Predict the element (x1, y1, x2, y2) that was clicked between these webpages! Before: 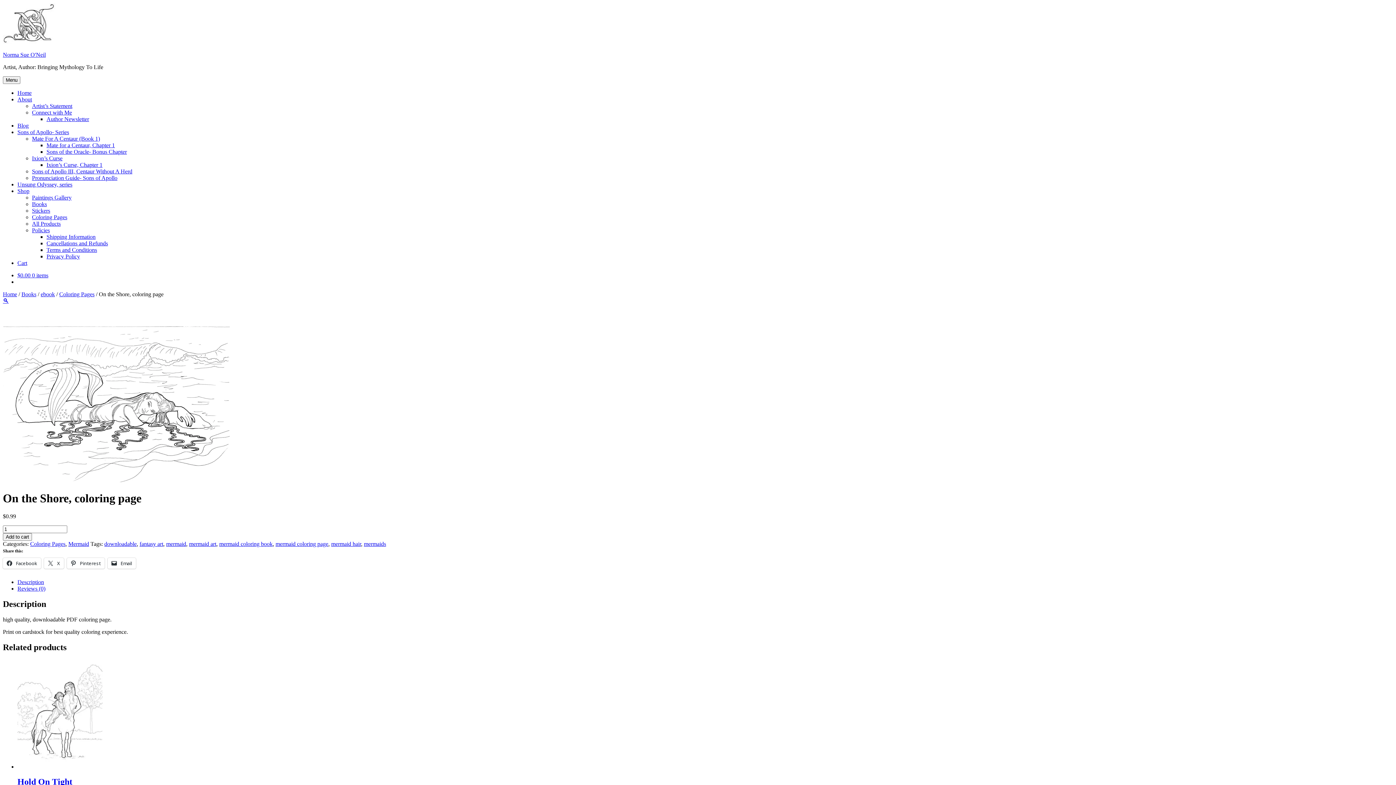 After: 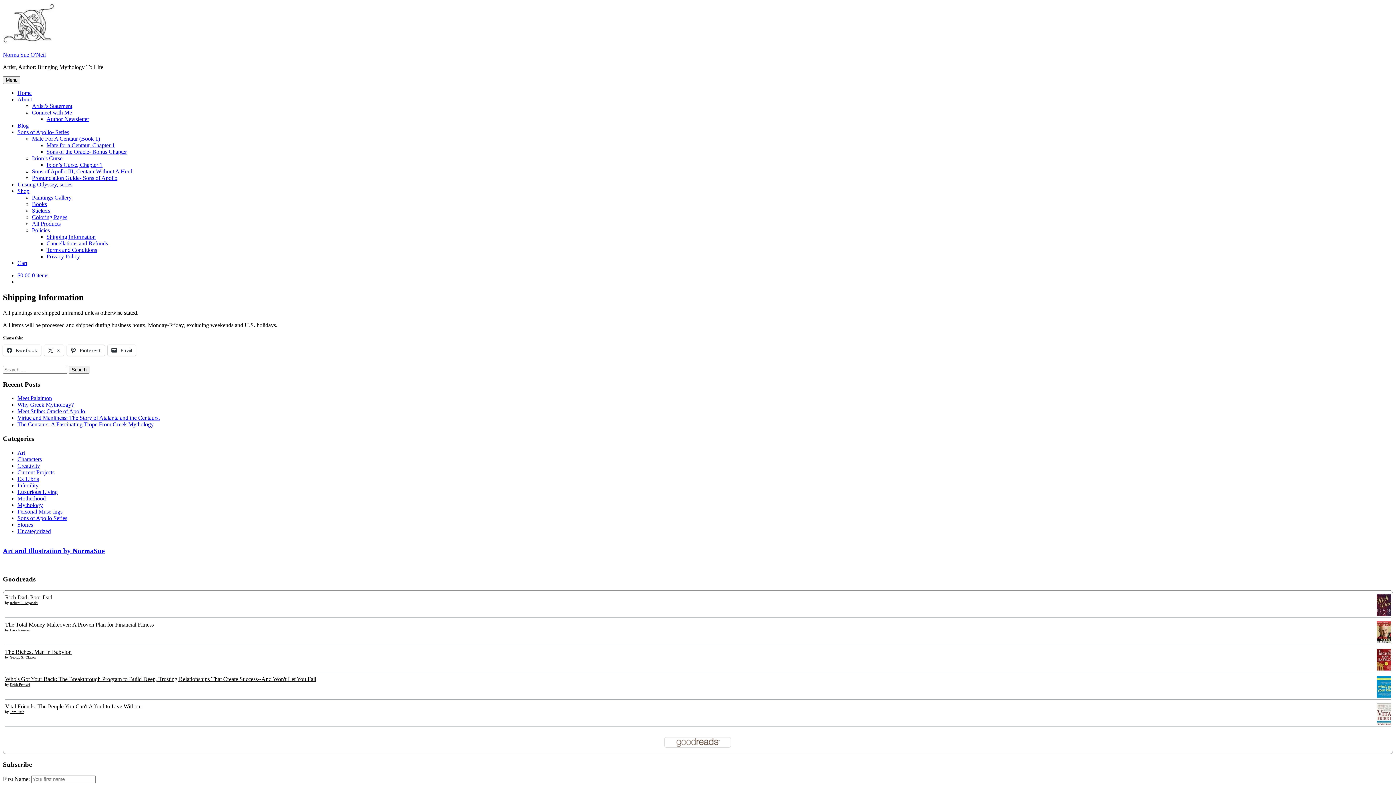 Action: label: Shipping Information bbox: (46, 233, 95, 240)